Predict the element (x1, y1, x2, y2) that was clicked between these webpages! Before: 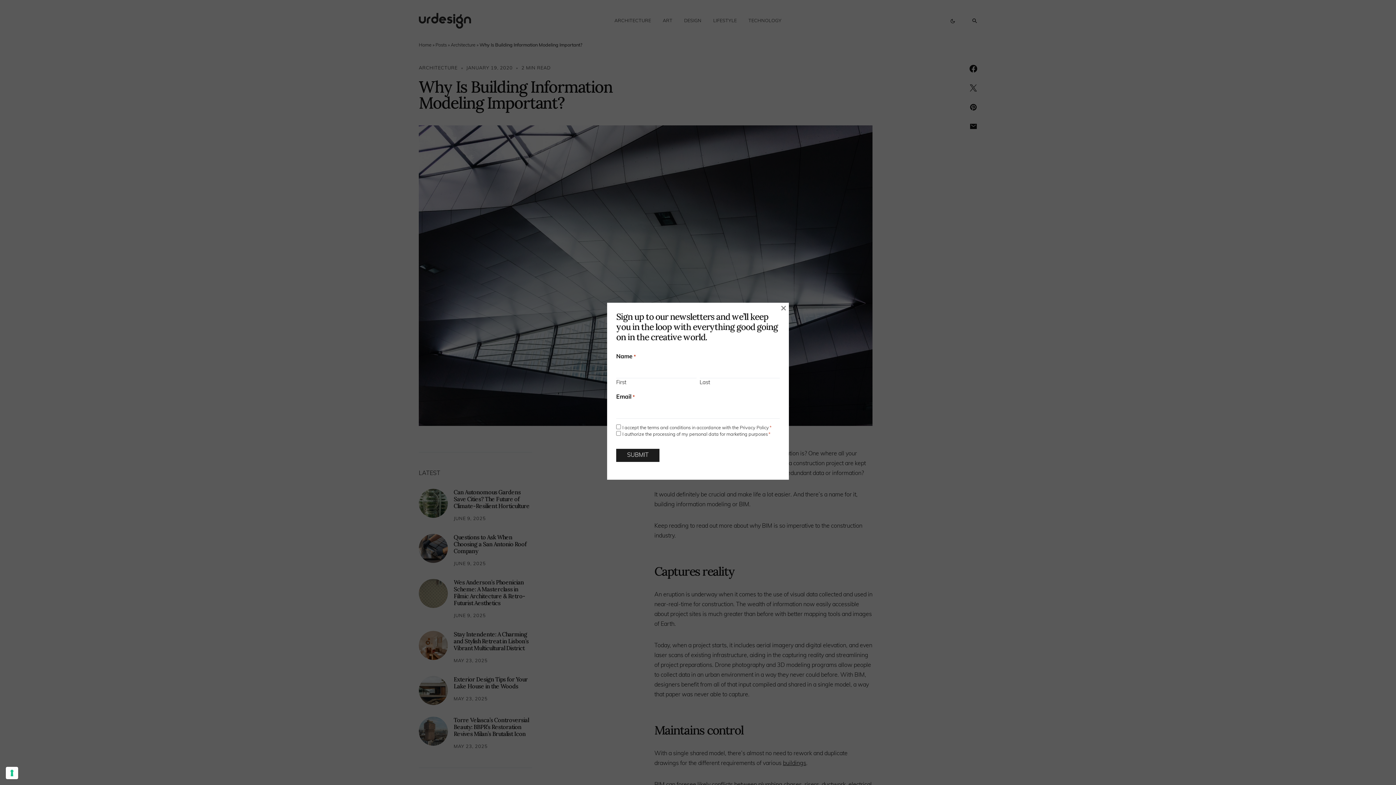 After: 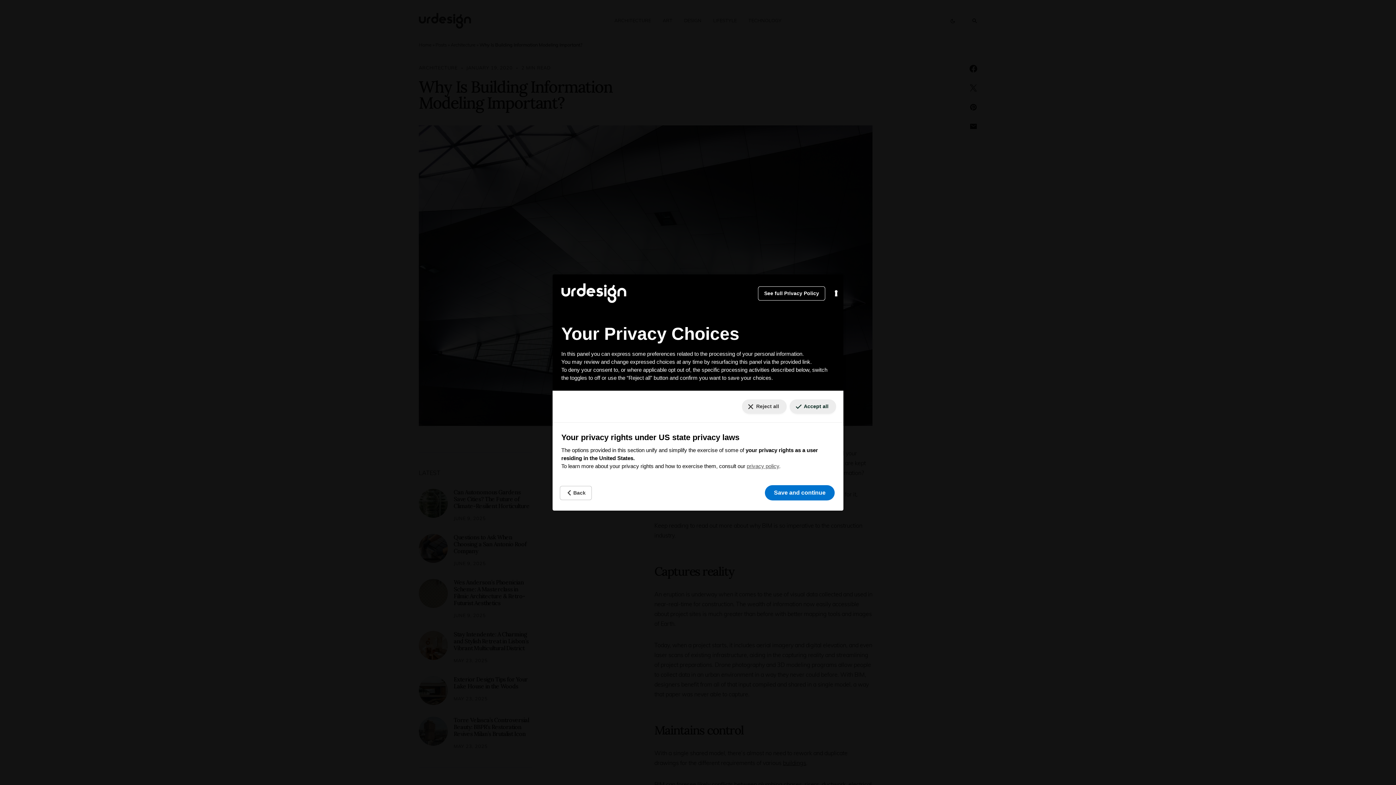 Action: label: Your consent preferences for tracking technologies bbox: (5, 767, 18, 779)